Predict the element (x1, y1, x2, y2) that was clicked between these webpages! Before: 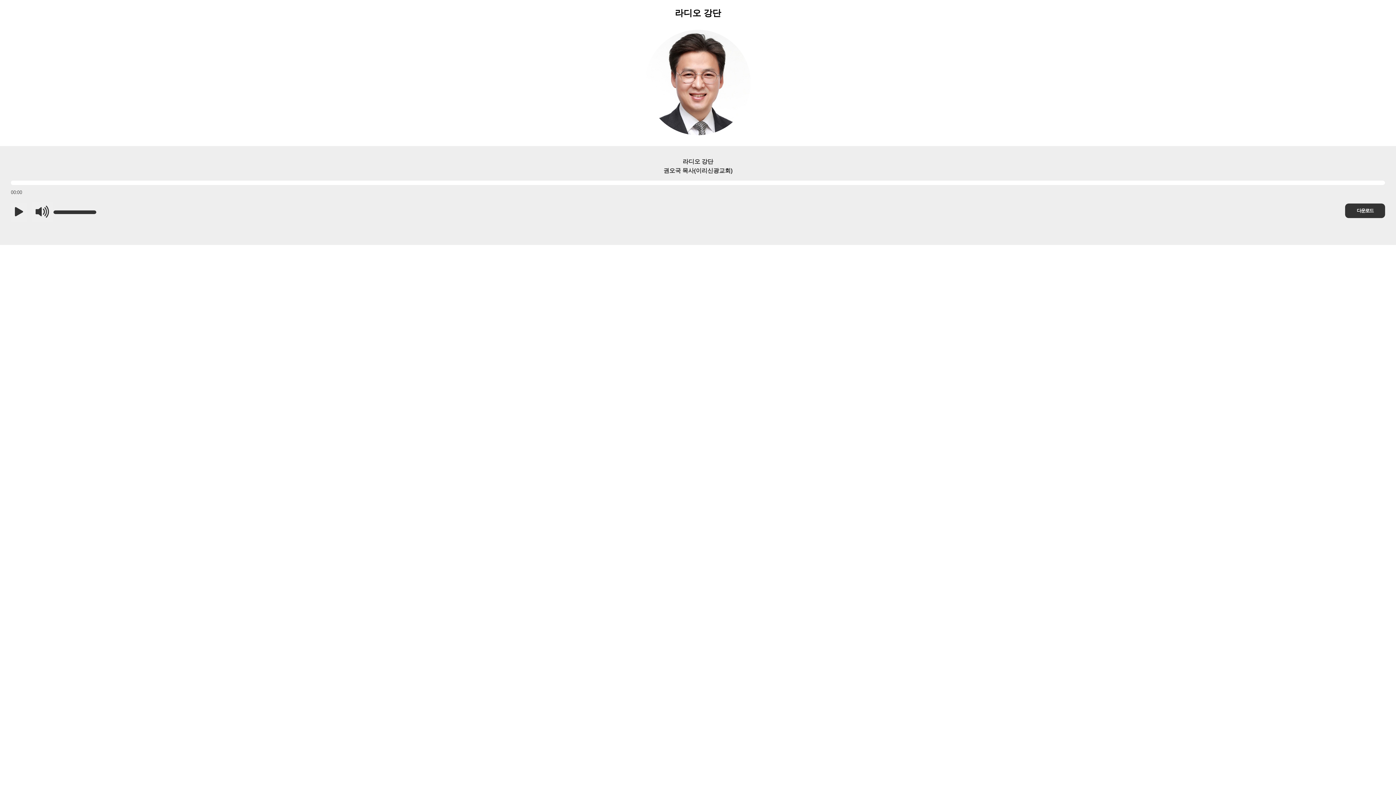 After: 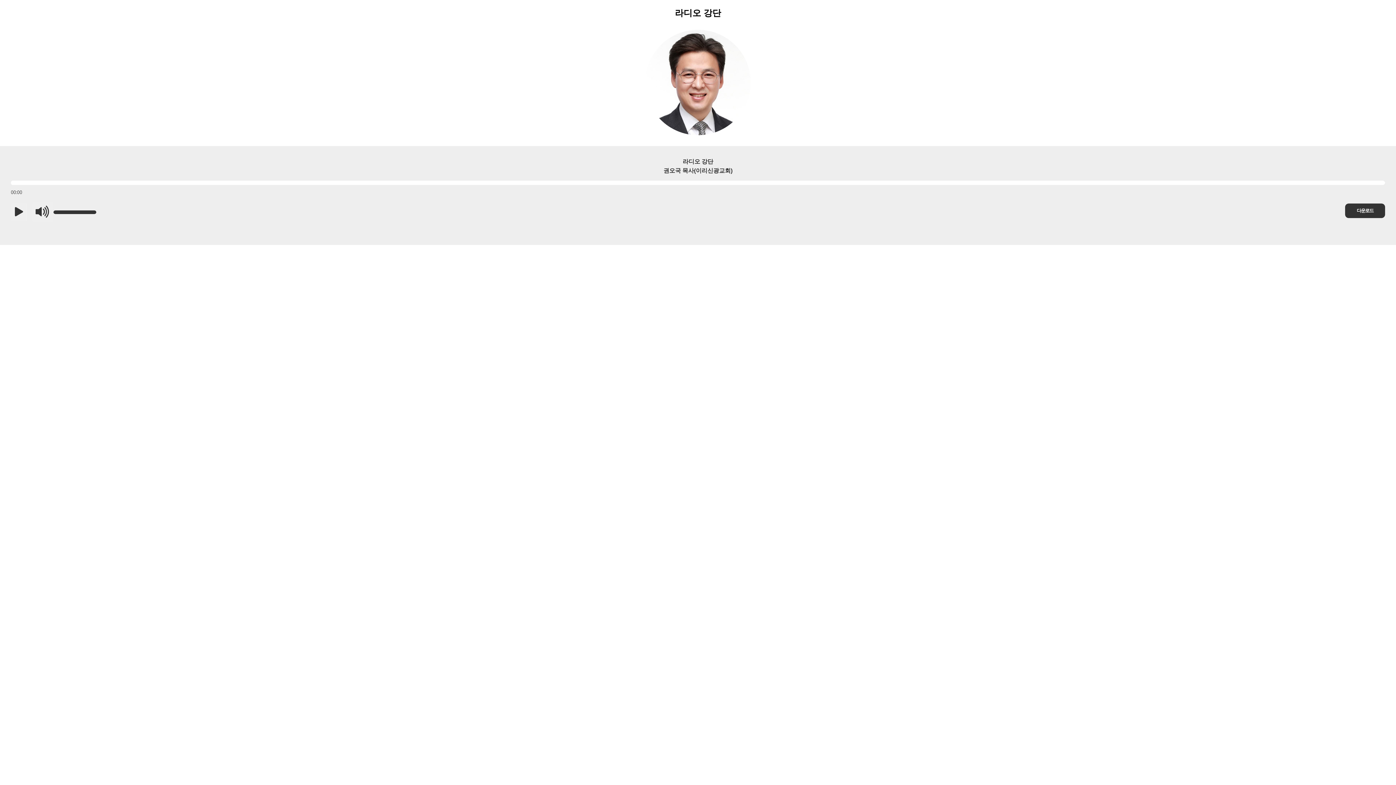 Action: bbox: (32, 202, 53, 222)